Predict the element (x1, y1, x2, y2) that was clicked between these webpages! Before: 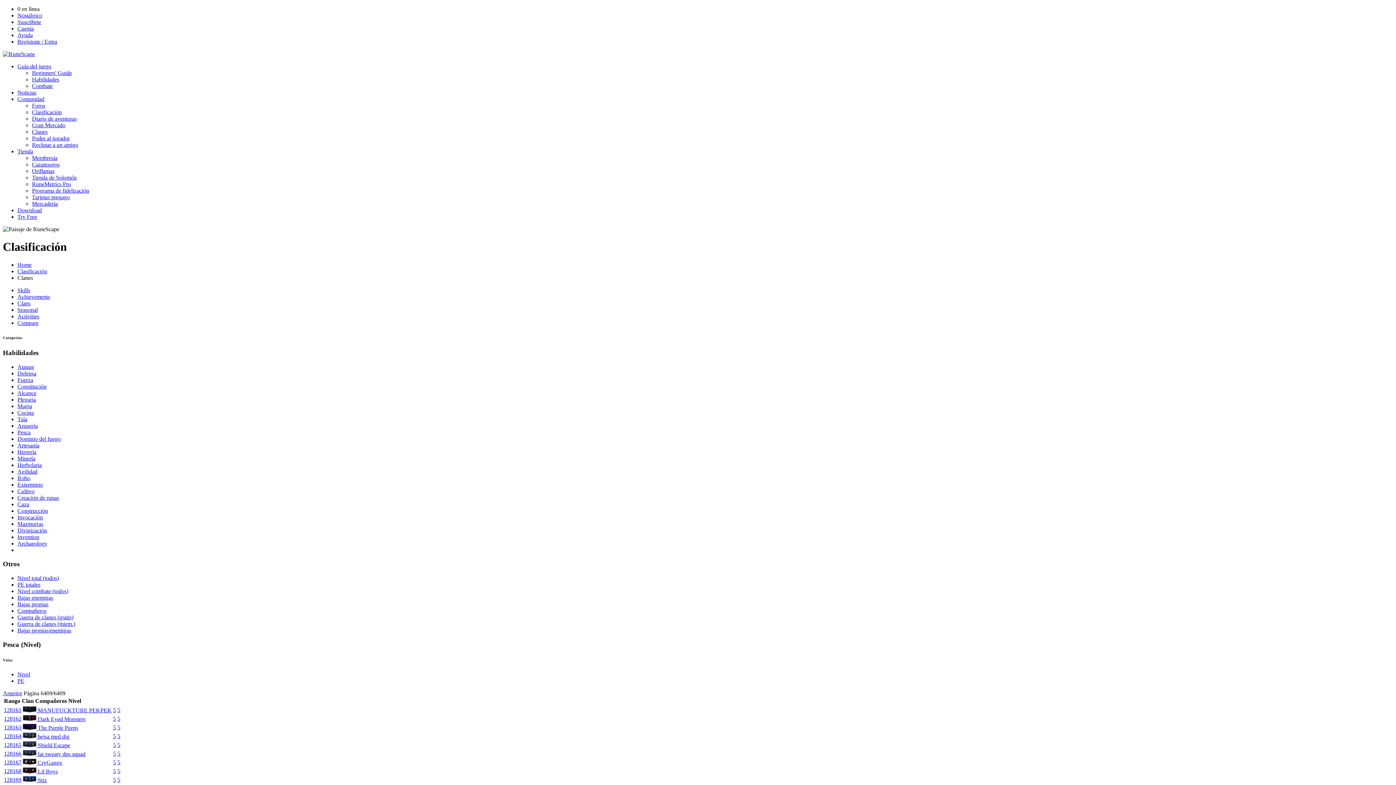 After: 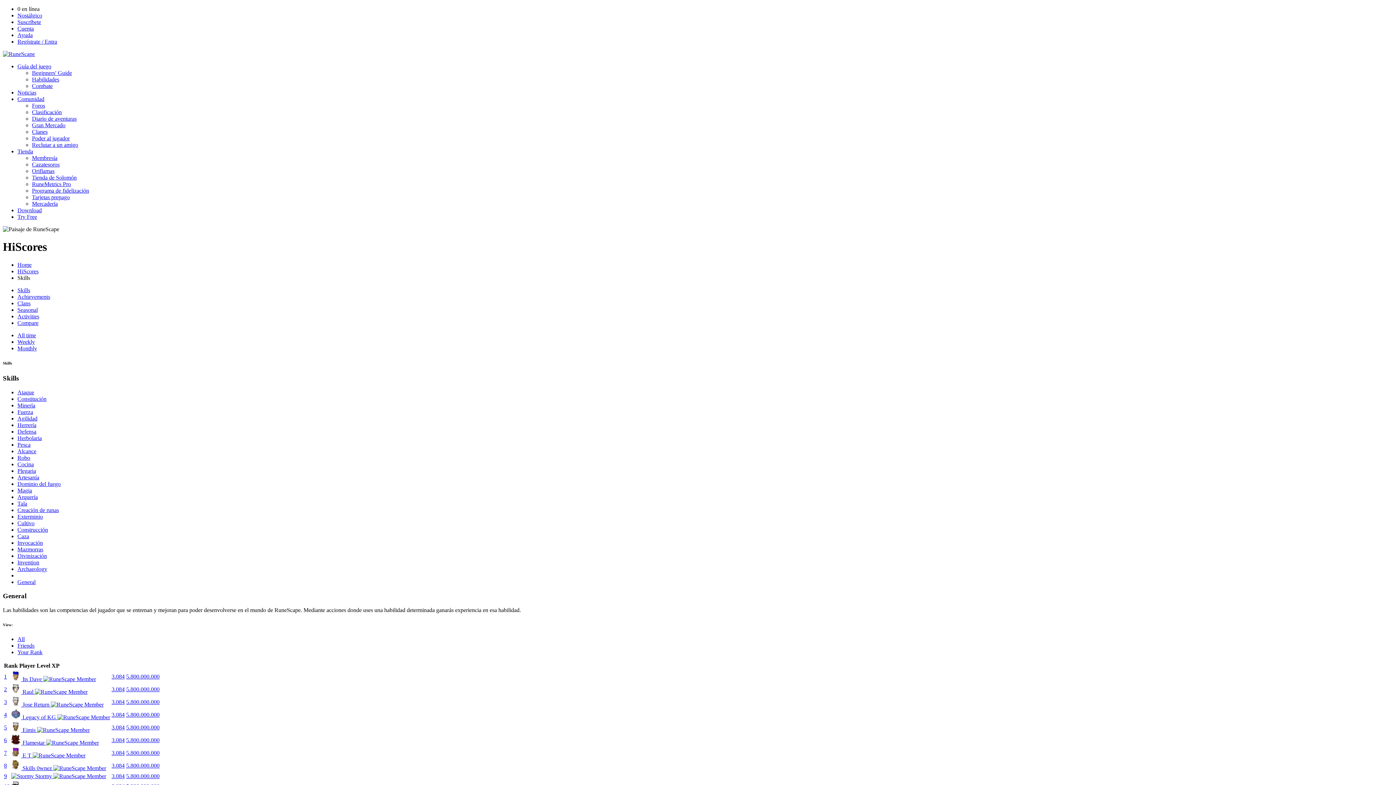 Action: bbox: (32, 109, 61, 115) label: Clasificación